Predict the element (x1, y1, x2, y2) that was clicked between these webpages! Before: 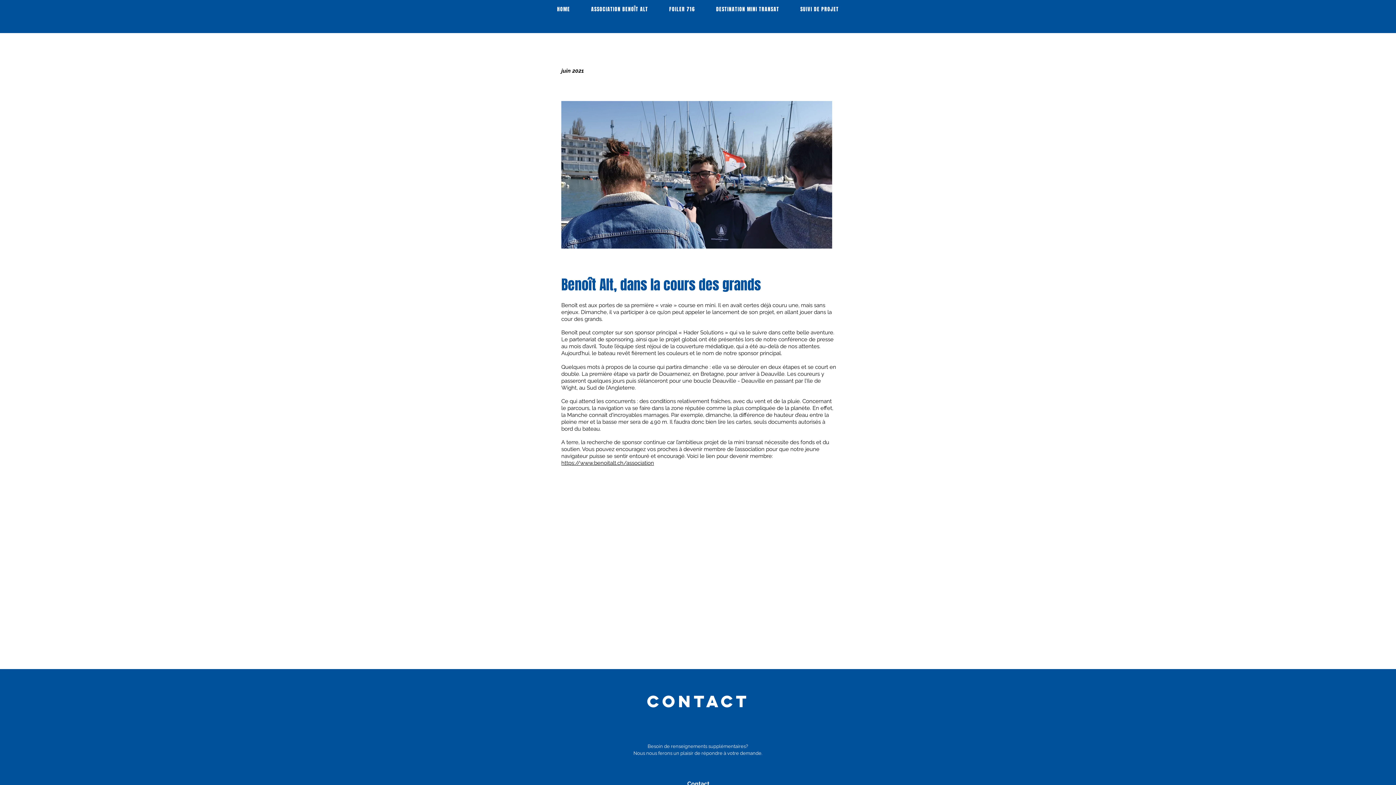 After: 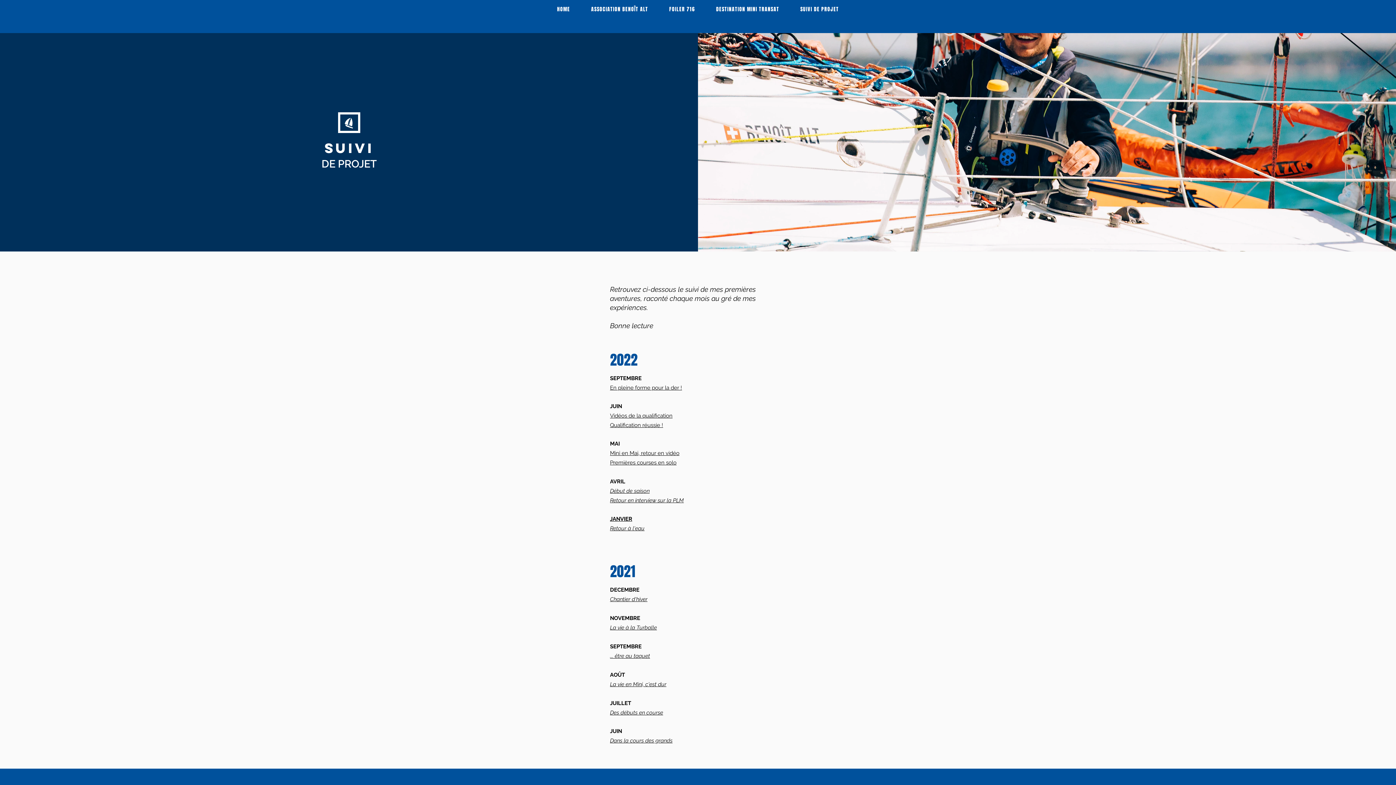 Action: label: SUIVI DE PROJET bbox: (795, 1, 844, 16)